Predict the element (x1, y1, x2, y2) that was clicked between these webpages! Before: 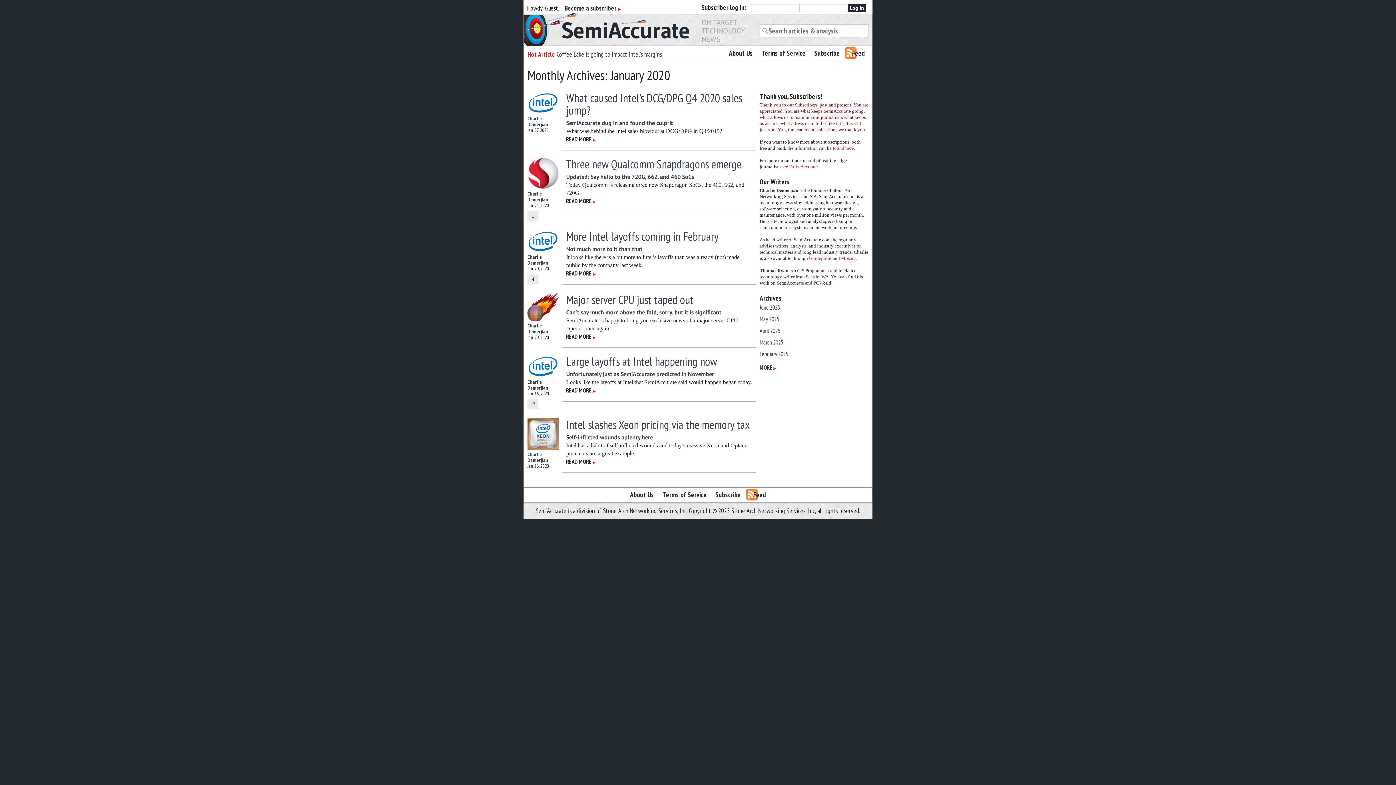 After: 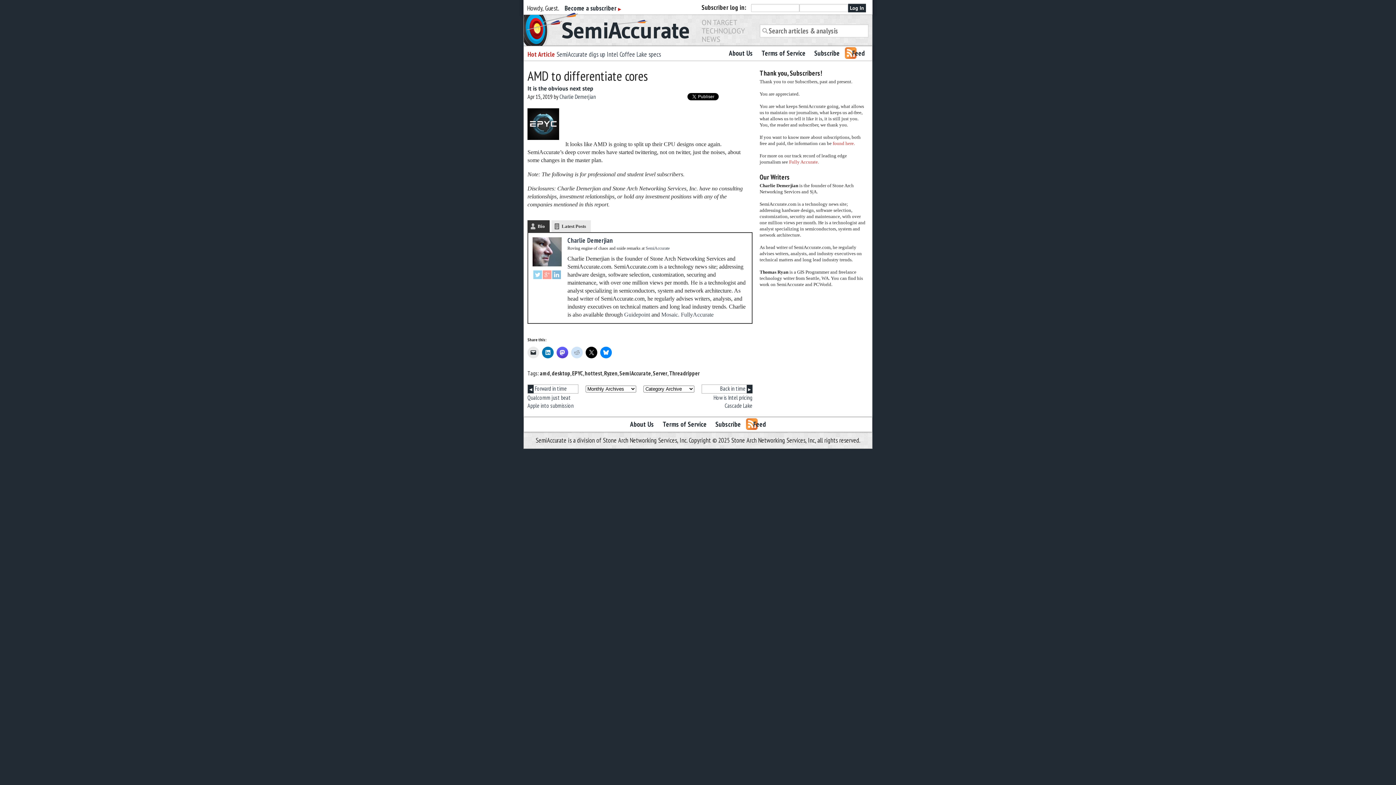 Action: bbox: (556, 50, 619, 58) label: AMD to differentiate cores